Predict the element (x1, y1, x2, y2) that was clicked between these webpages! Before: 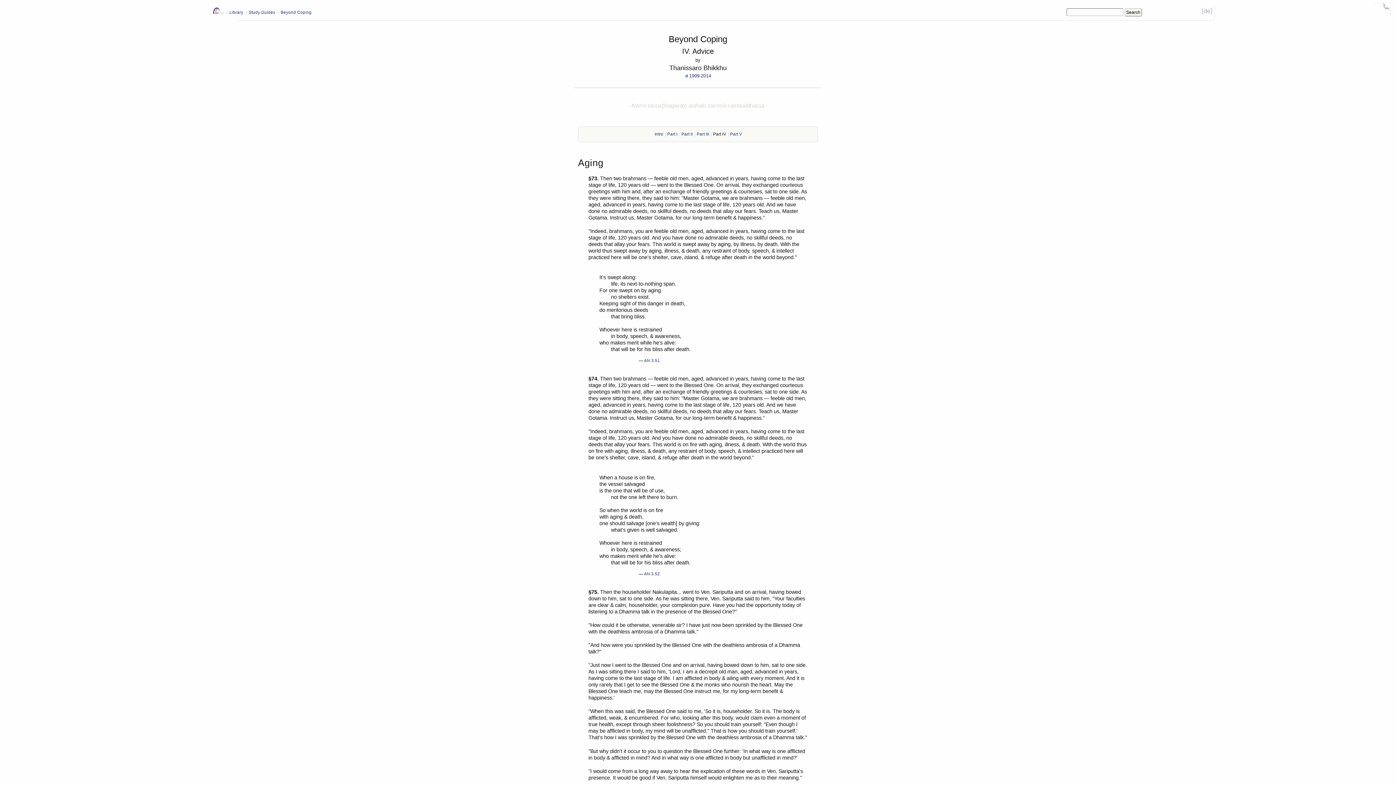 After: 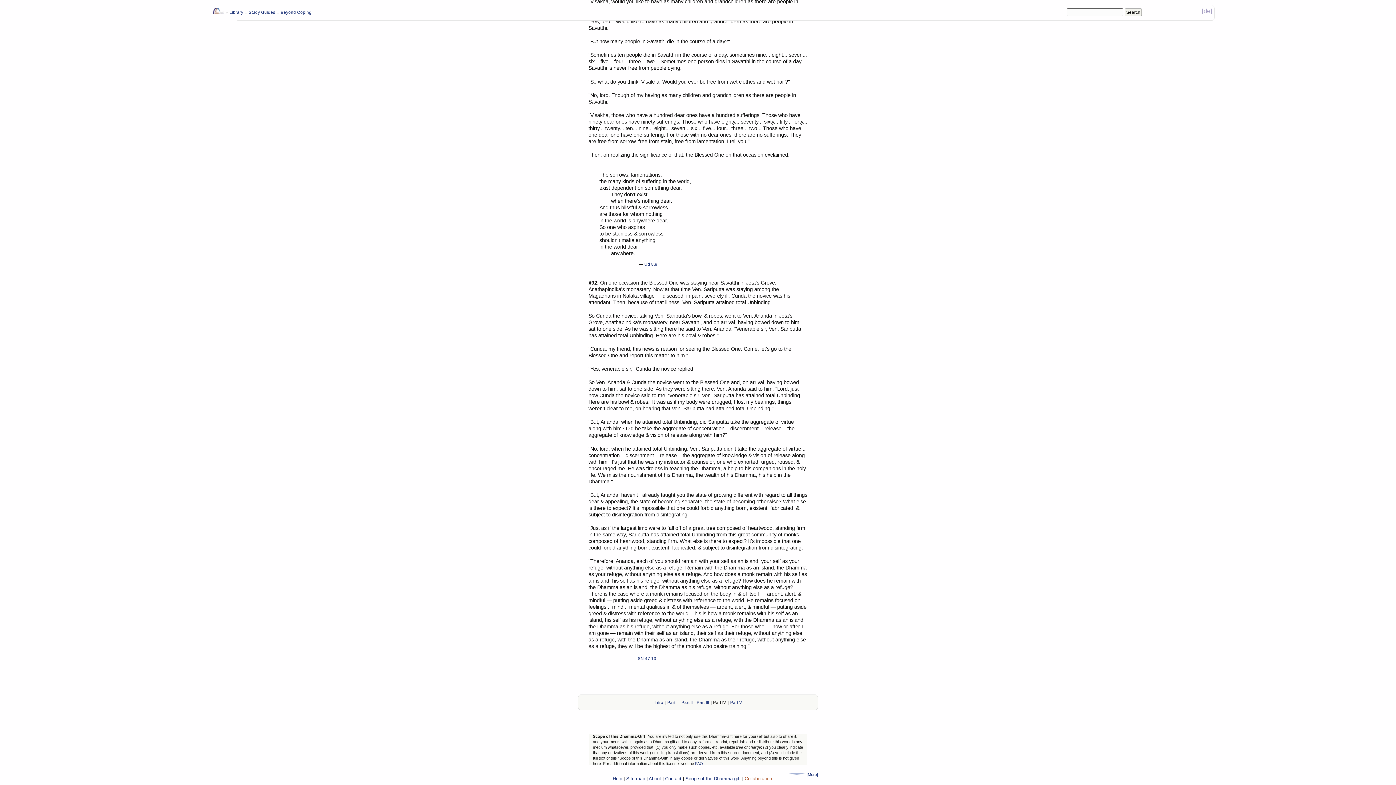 Action: label:  1999-2014 bbox: (685, 73, 711, 78)